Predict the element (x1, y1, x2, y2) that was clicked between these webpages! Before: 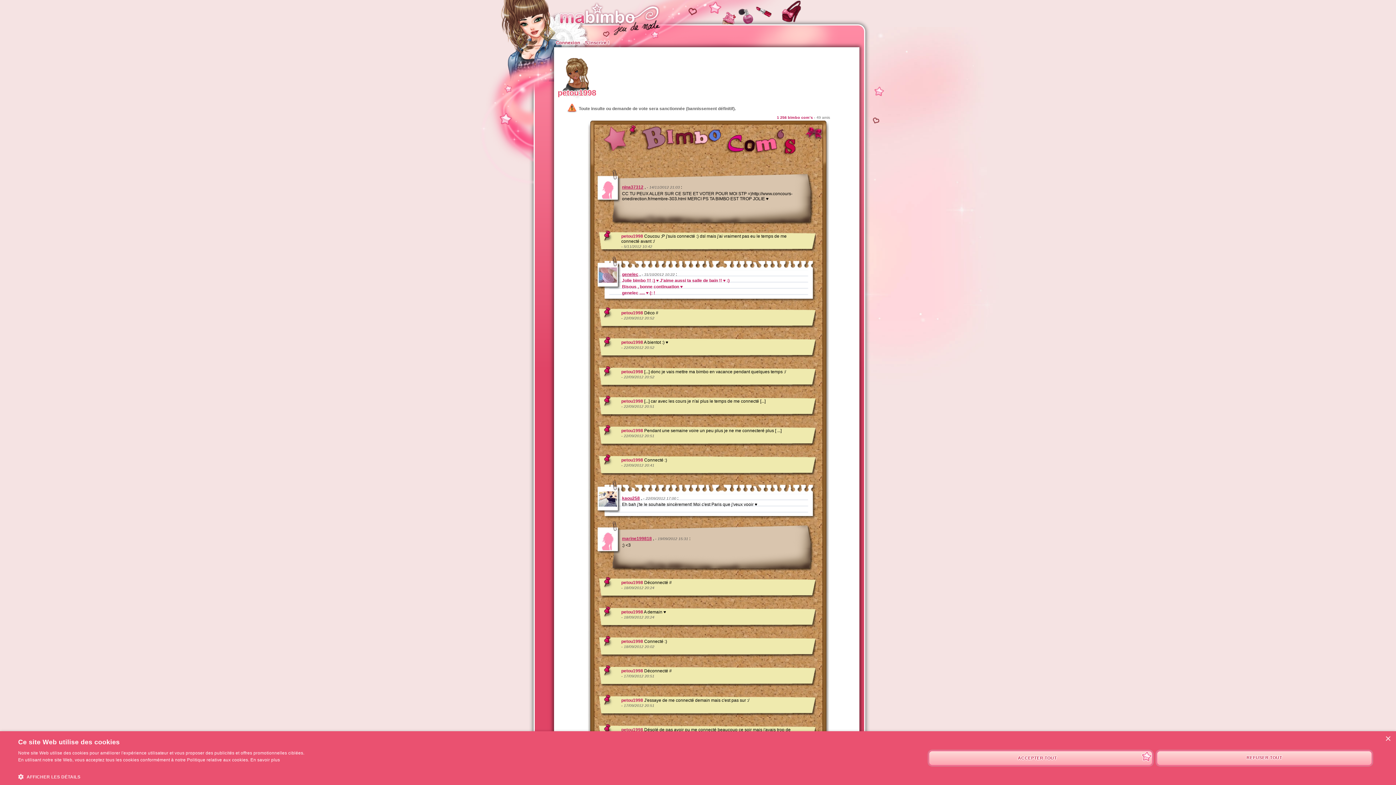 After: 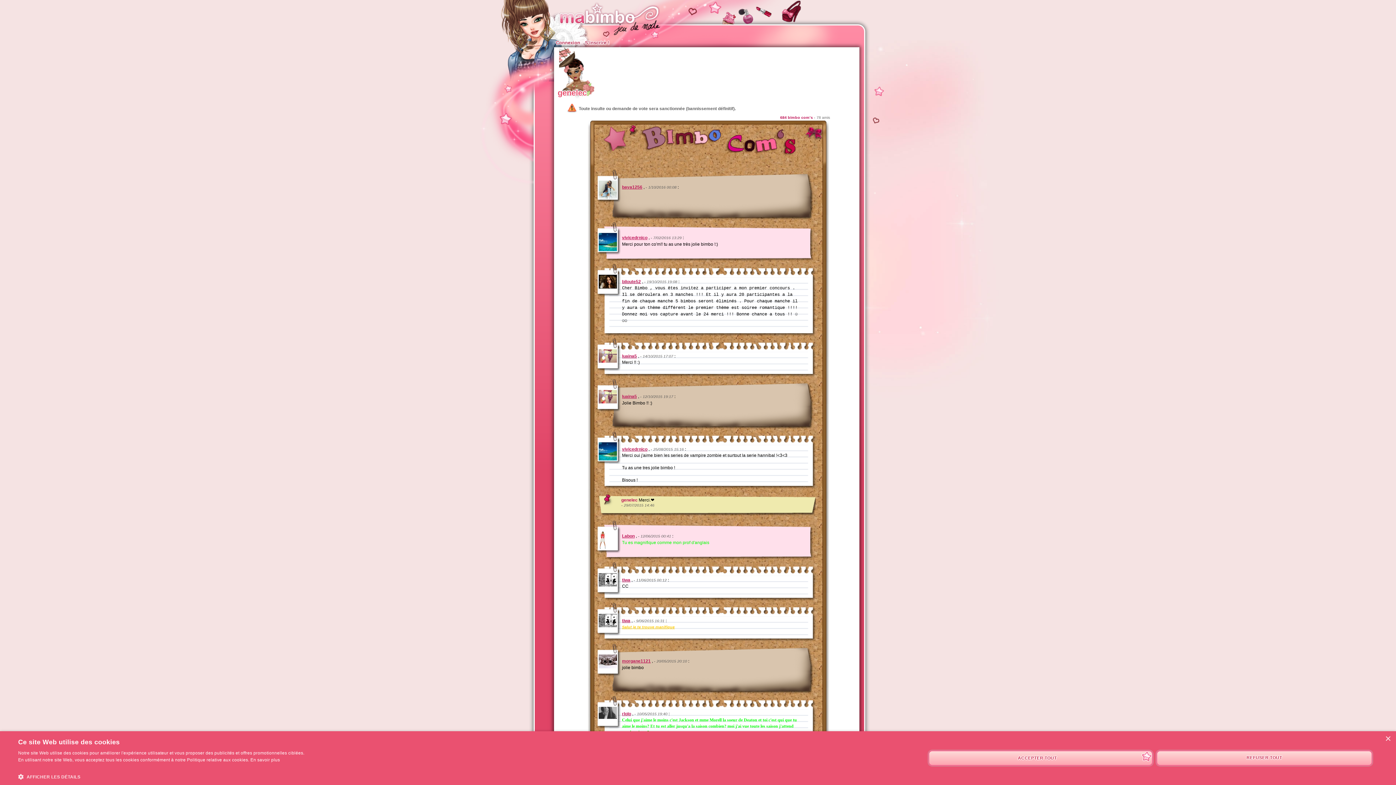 Action: bbox: (622, 272, 638, 277) label: genelec